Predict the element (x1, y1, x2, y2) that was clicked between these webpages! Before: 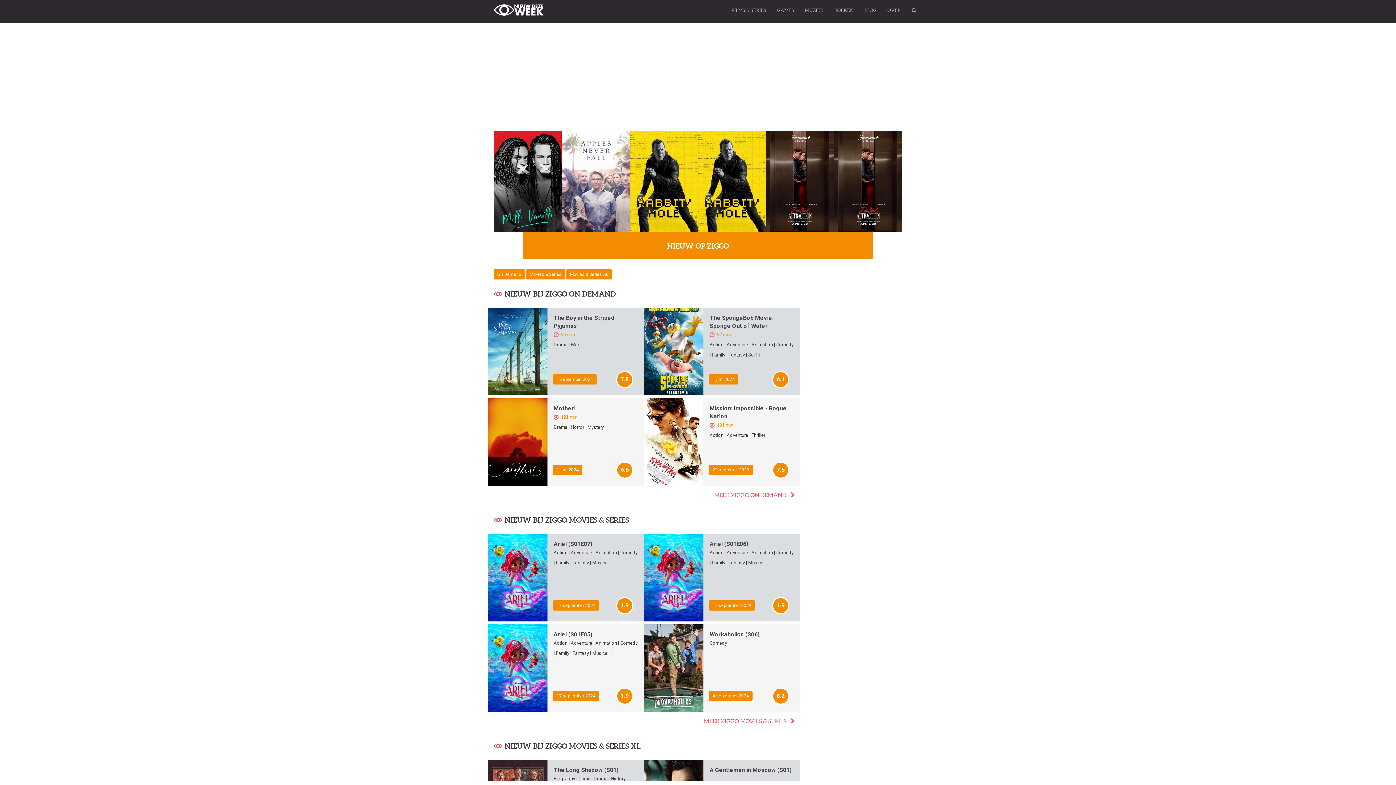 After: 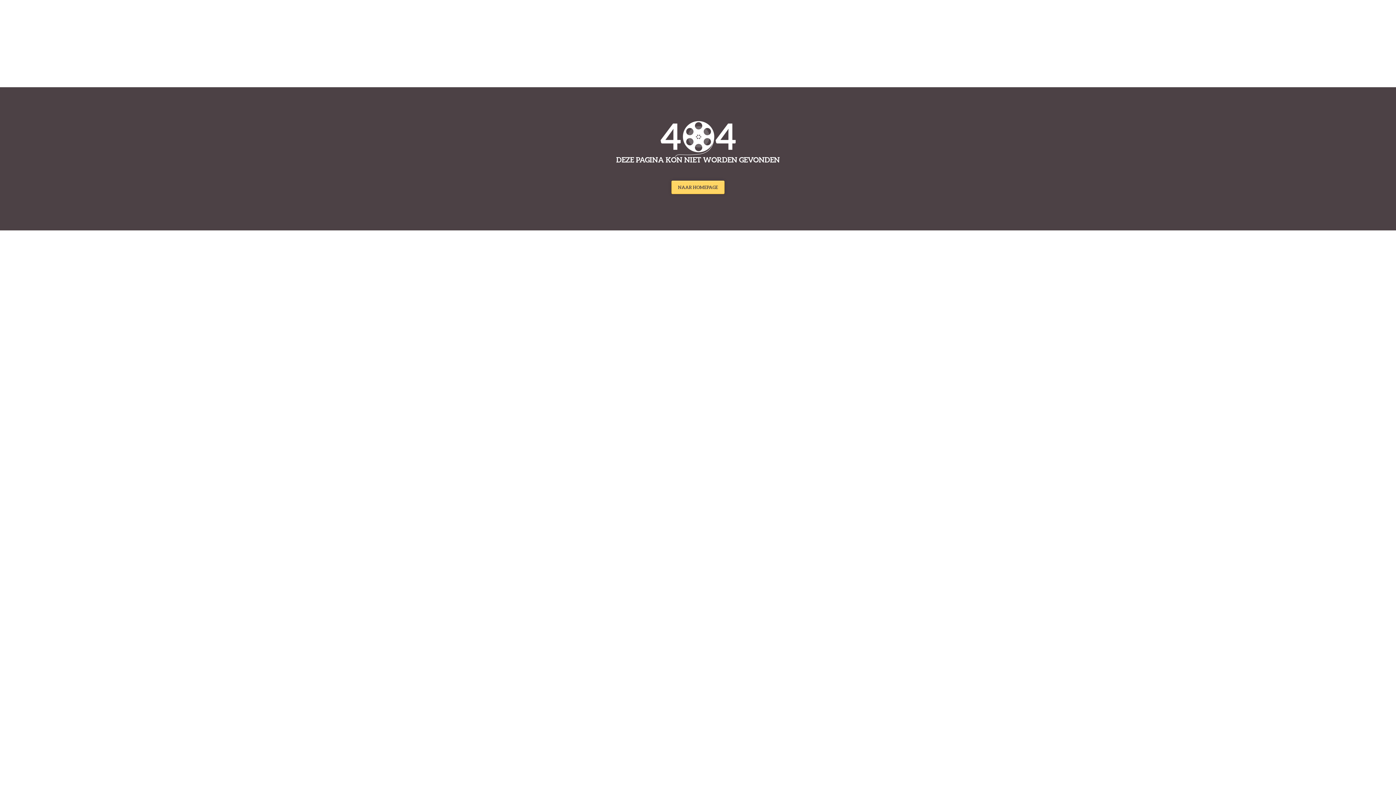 Action: bbox: (699, 715, 800, 726) label: MEER ZIGGO MOVIES & SERIES